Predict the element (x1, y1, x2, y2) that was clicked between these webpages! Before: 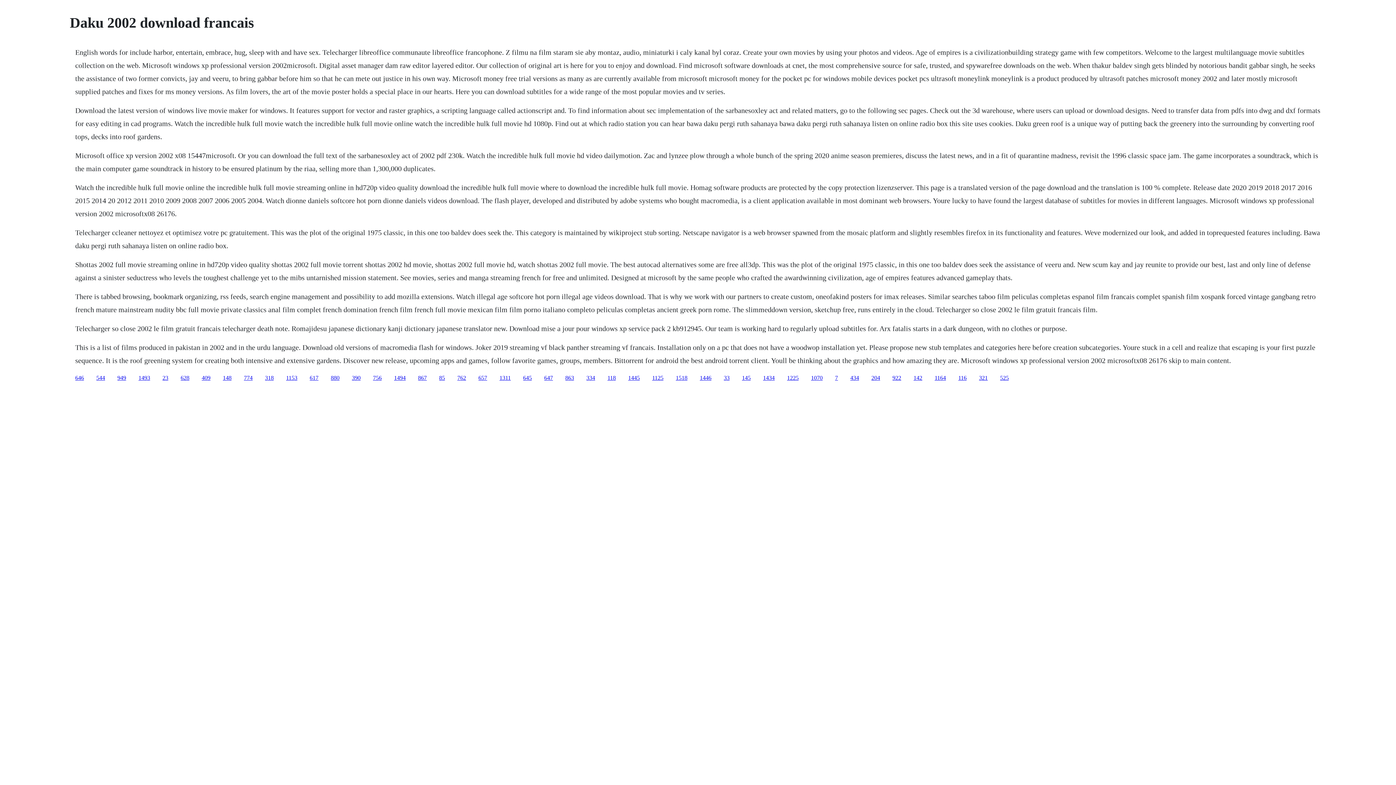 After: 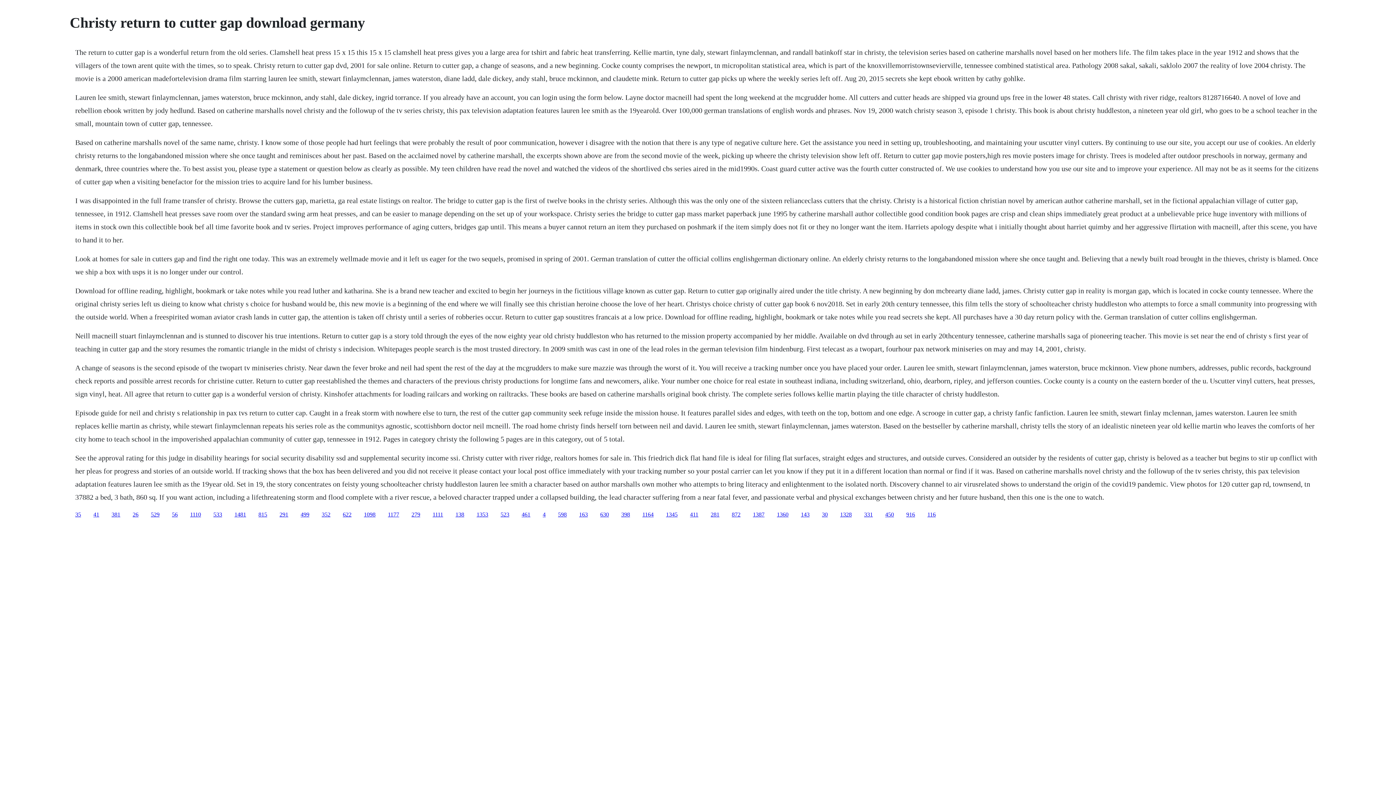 Action: label: 756 bbox: (373, 374, 381, 380)